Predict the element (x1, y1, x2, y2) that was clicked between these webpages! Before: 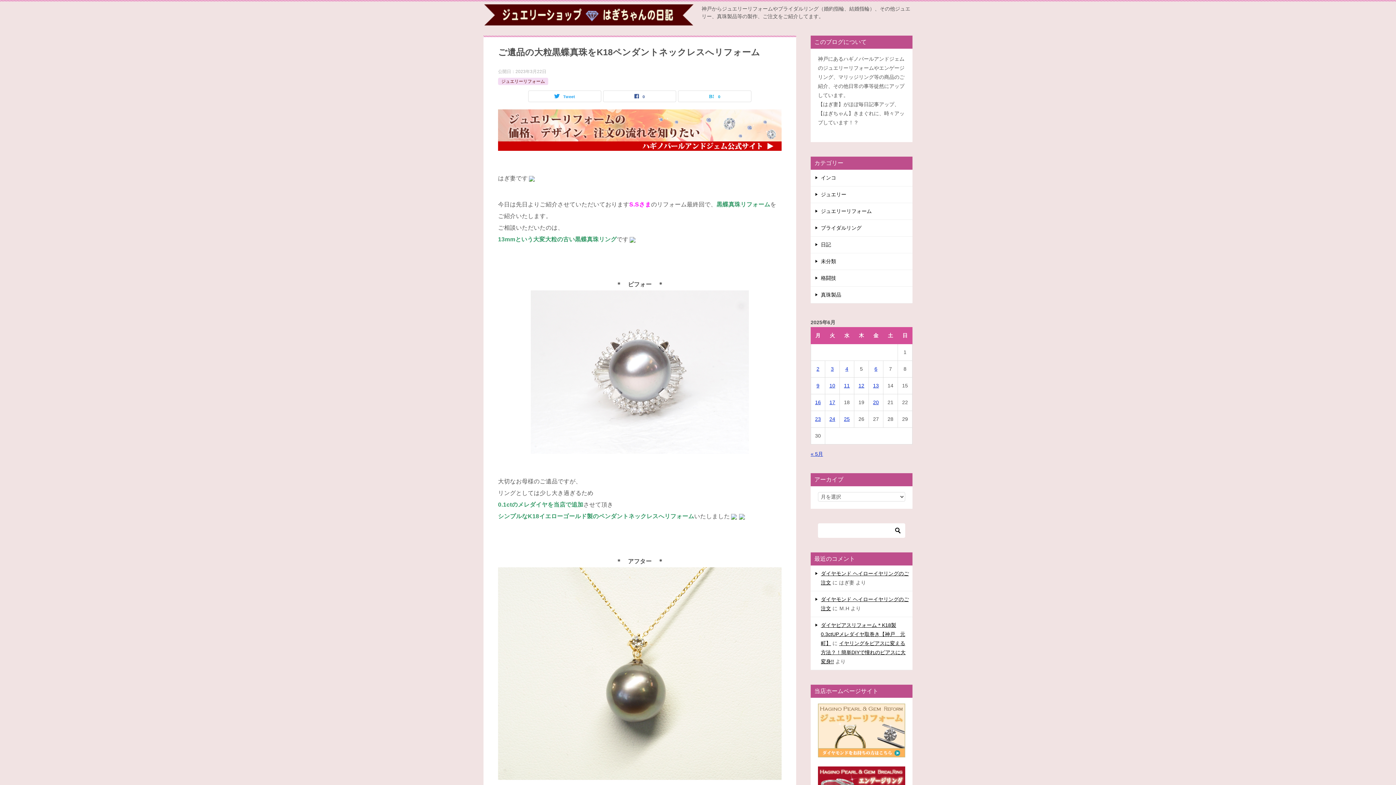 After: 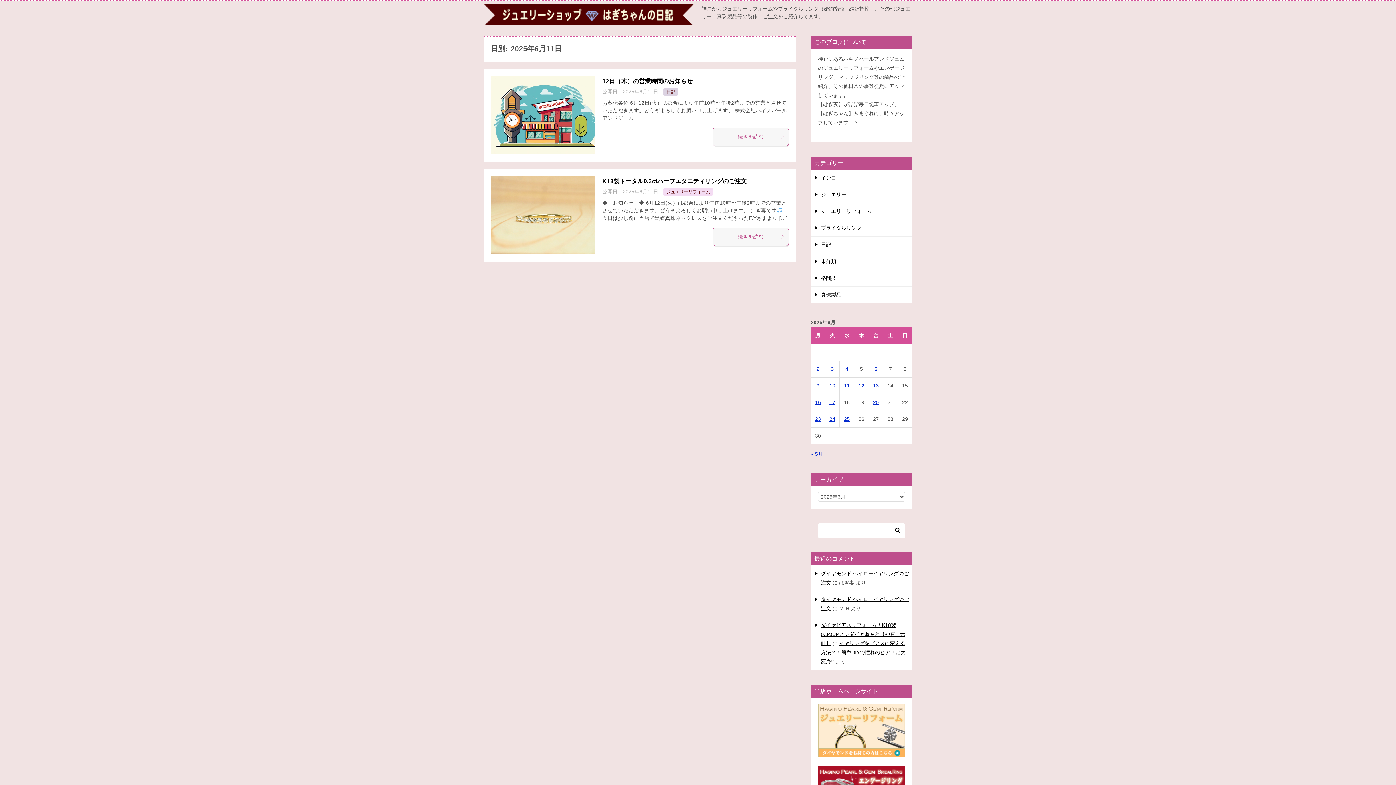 Action: bbox: (844, 382, 850, 388) label: 2025年6月11日 に投稿を公開